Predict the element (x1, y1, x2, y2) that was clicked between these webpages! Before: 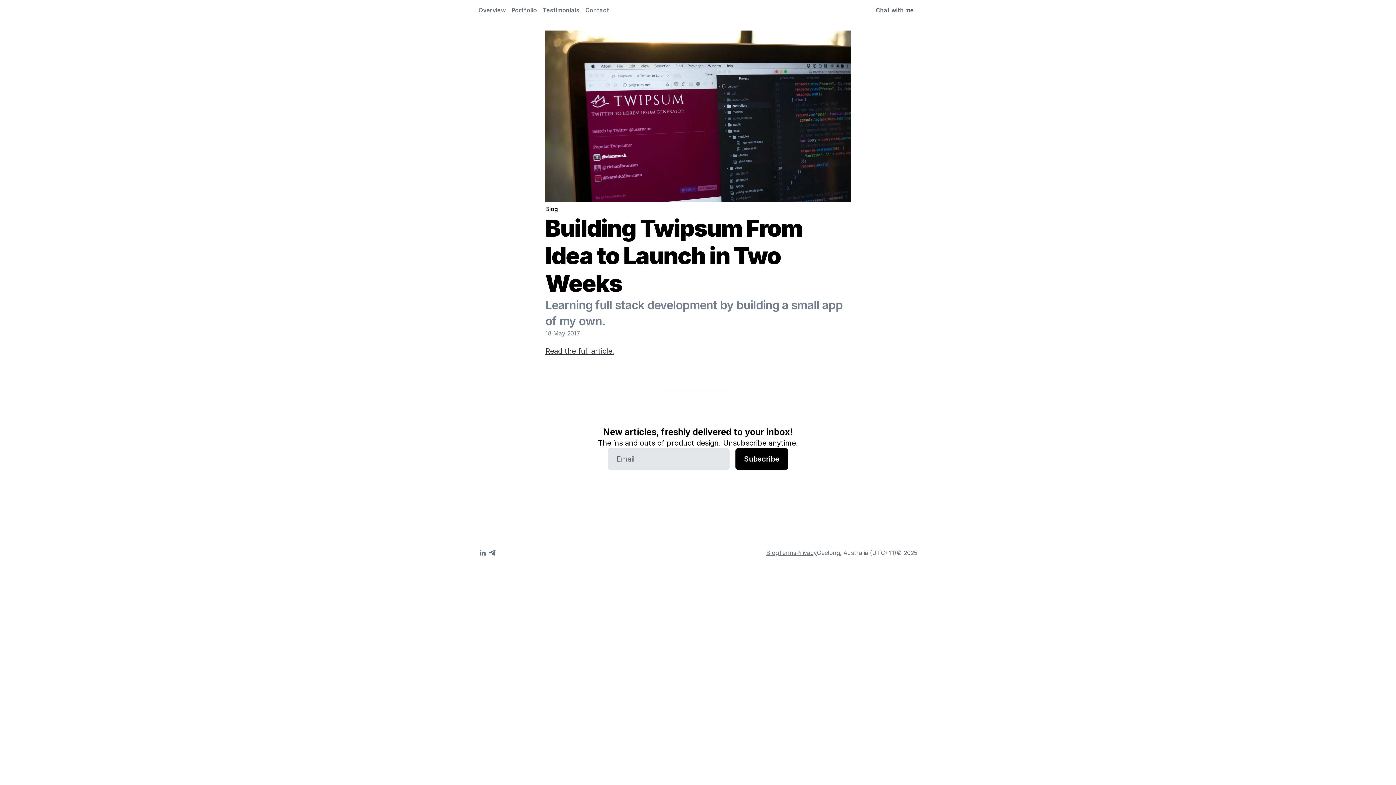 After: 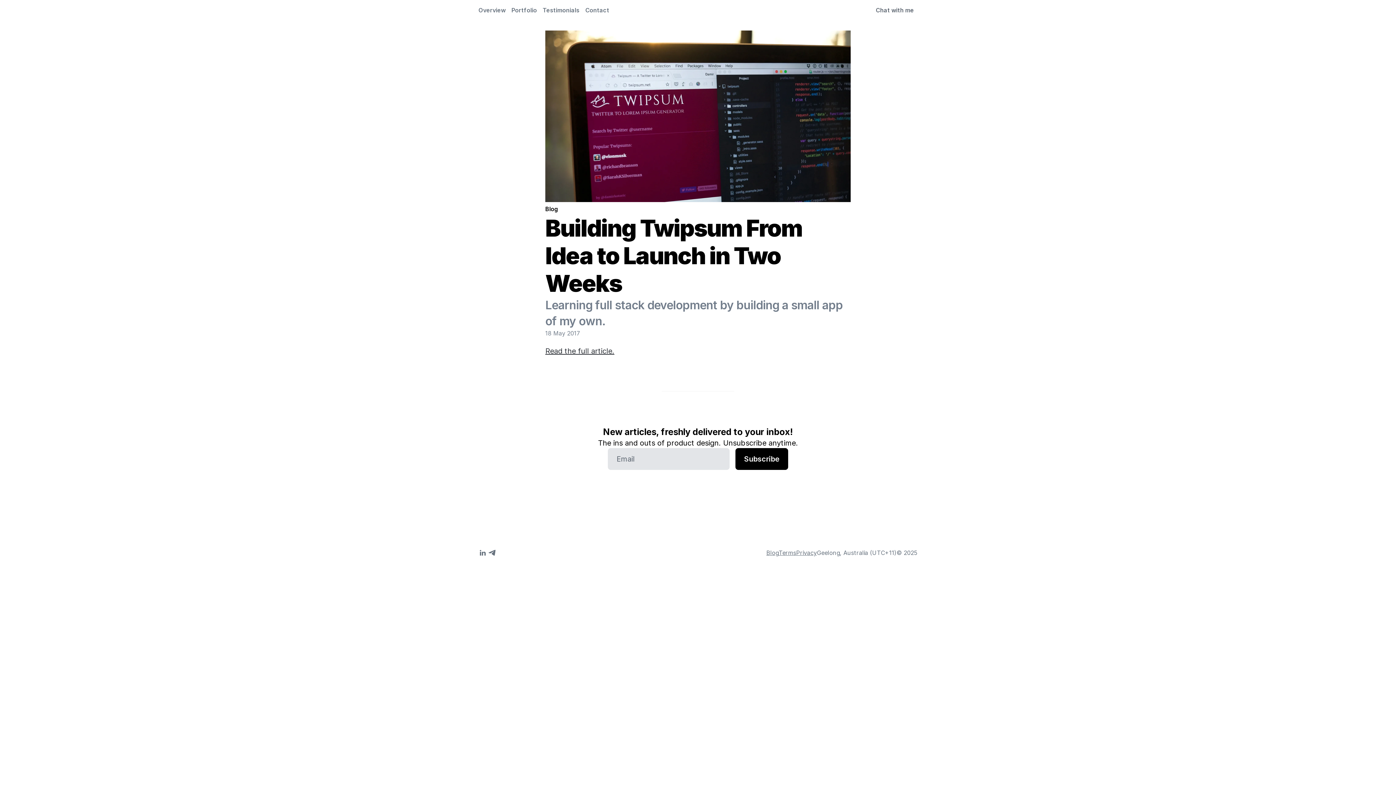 Action: bbox: (499, 548, 508, 557)